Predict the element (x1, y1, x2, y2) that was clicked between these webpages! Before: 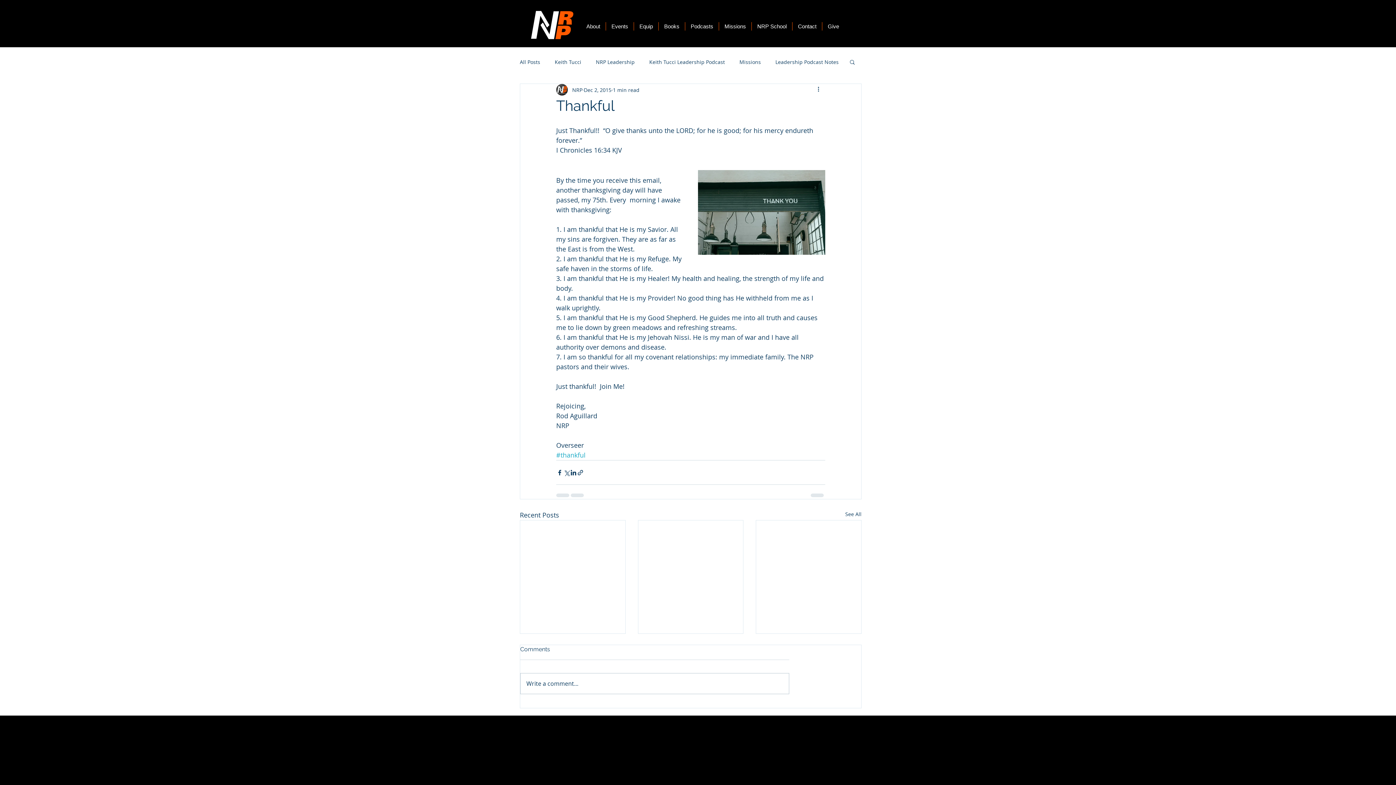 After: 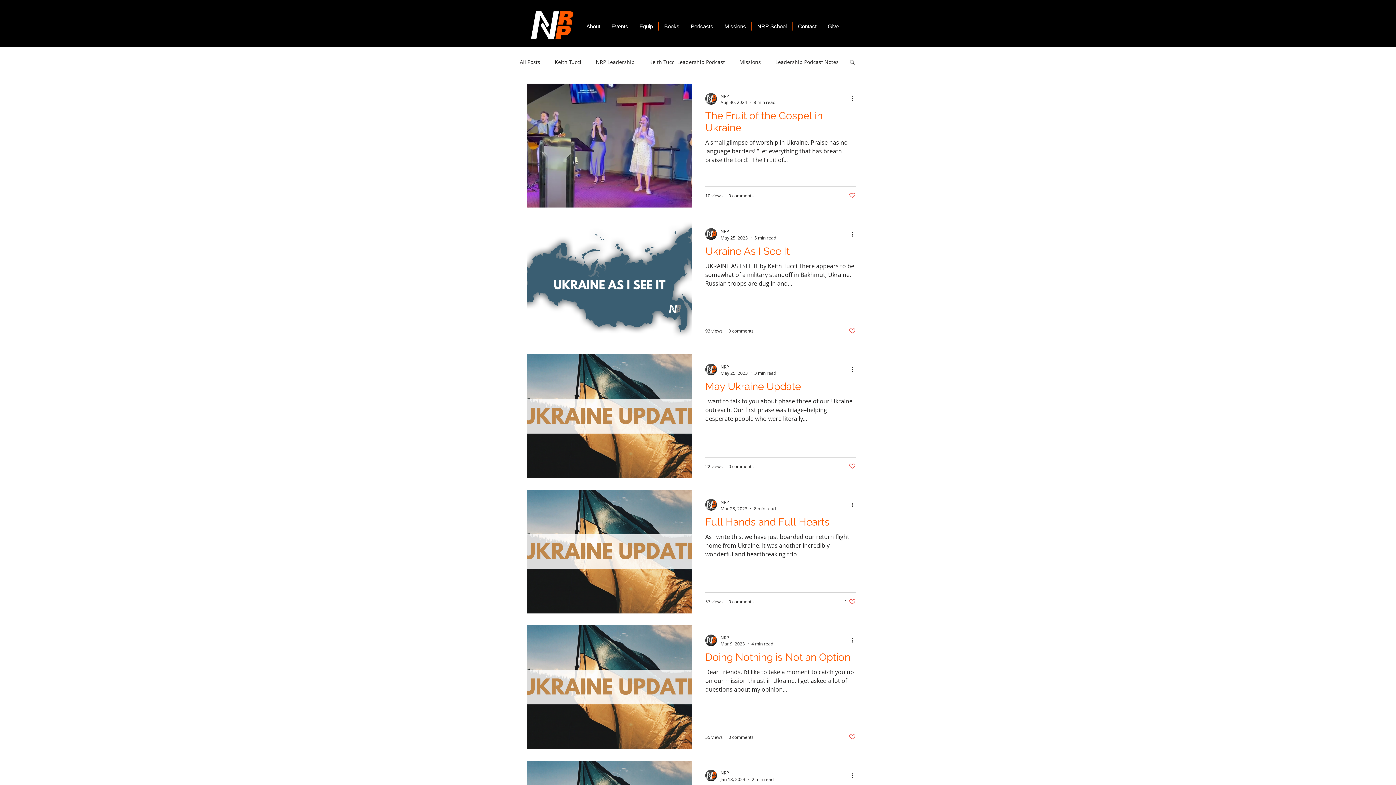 Action: label: Missions bbox: (739, 58, 761, 65)